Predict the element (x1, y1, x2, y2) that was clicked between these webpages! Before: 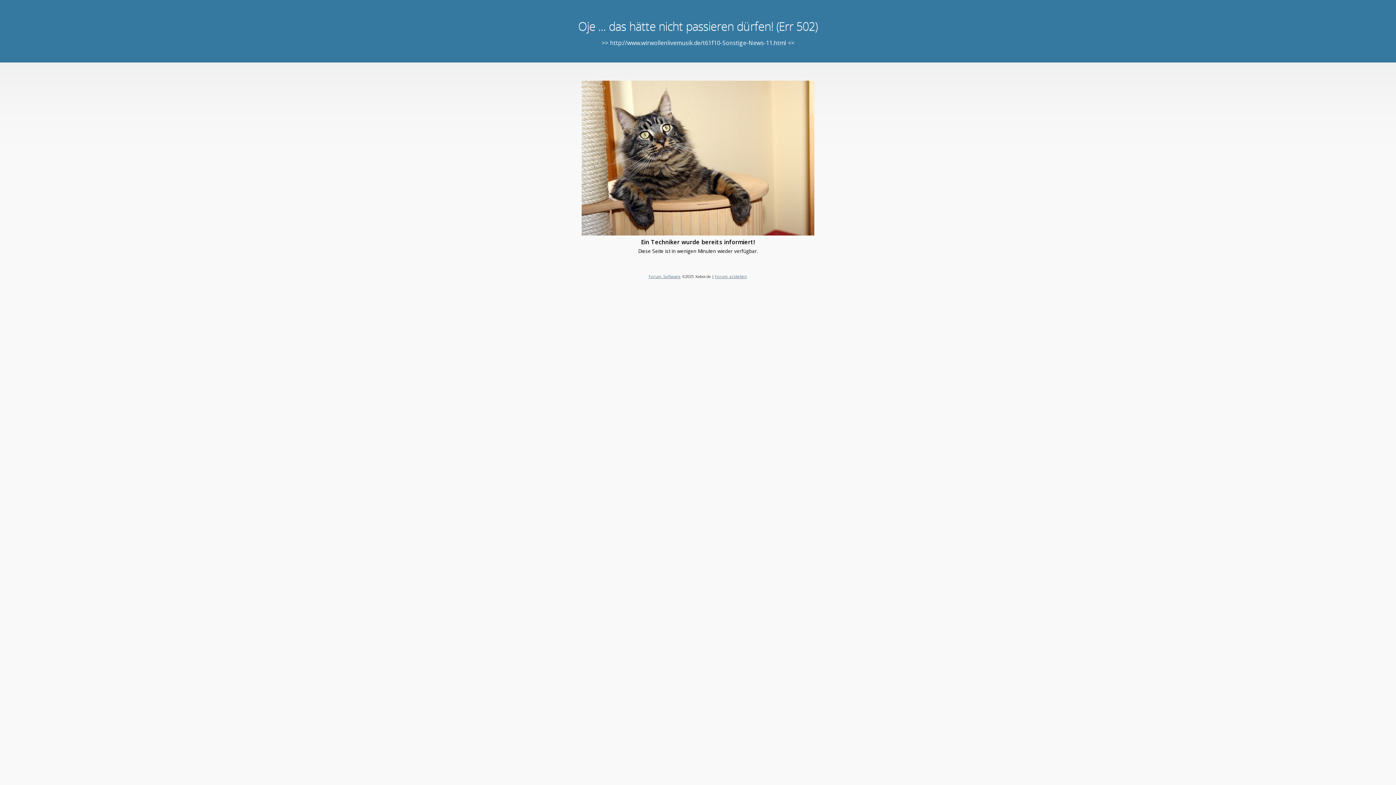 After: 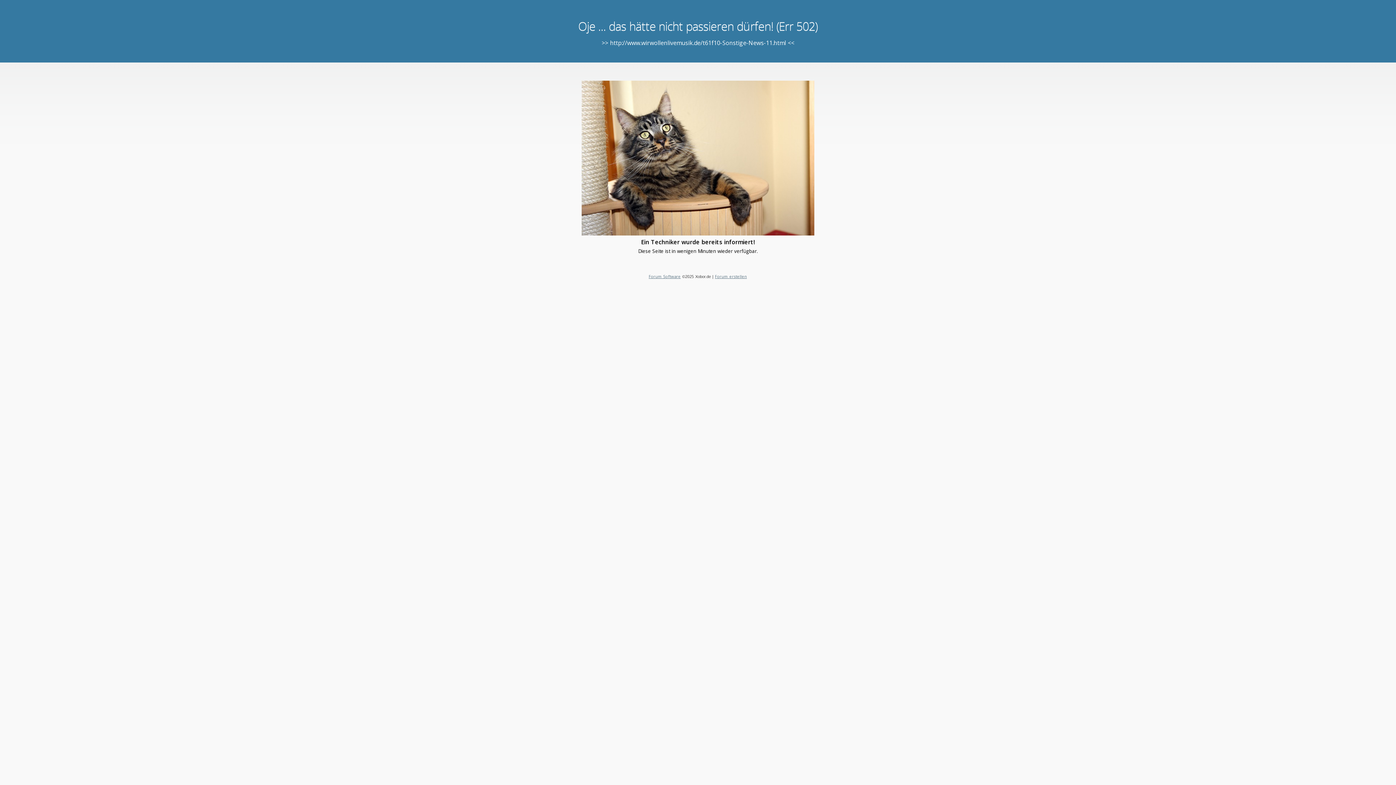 Action: label: Forum Software bbox: (648, 273, 680, 279)